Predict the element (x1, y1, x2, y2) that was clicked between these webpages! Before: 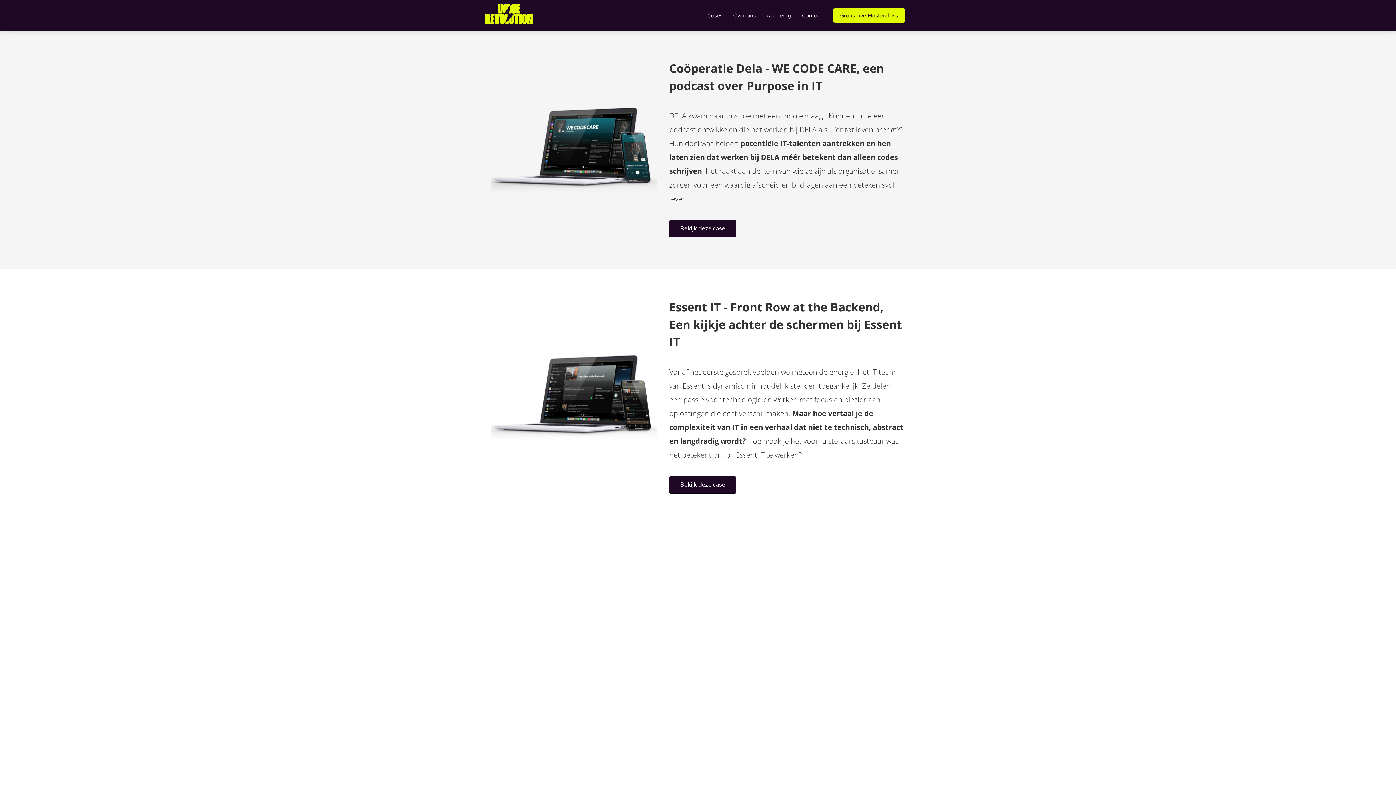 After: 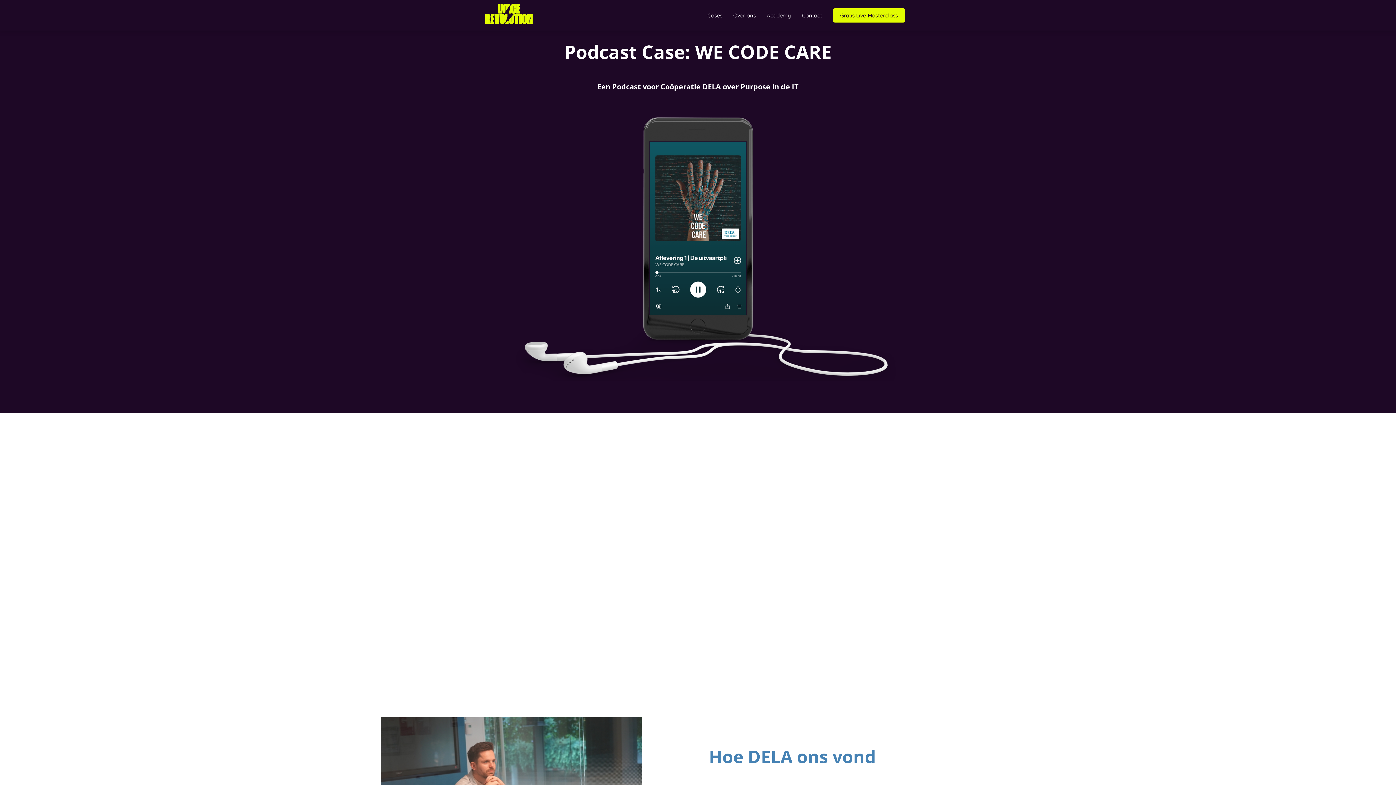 Action: label: Bekijk deze case bbox: (669, 224, 736, 232)